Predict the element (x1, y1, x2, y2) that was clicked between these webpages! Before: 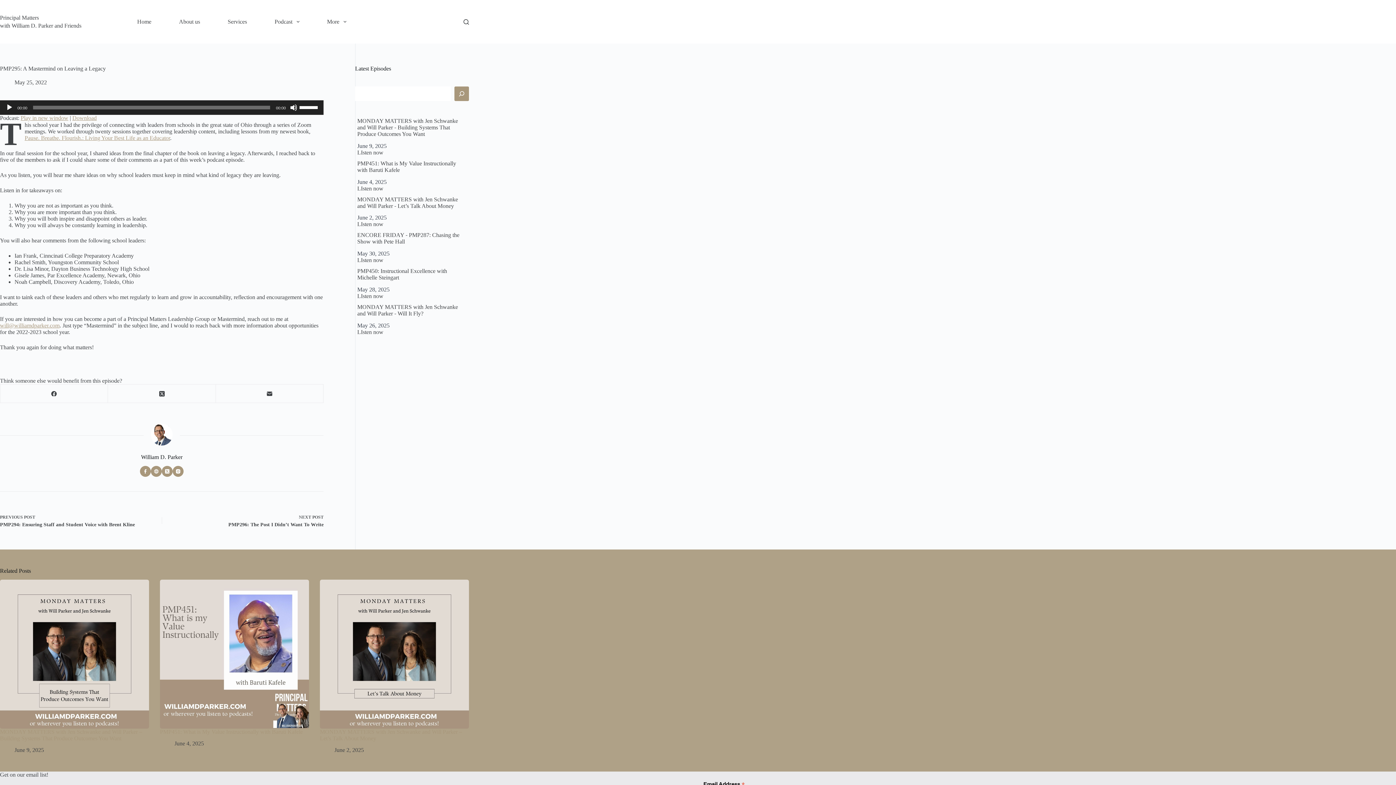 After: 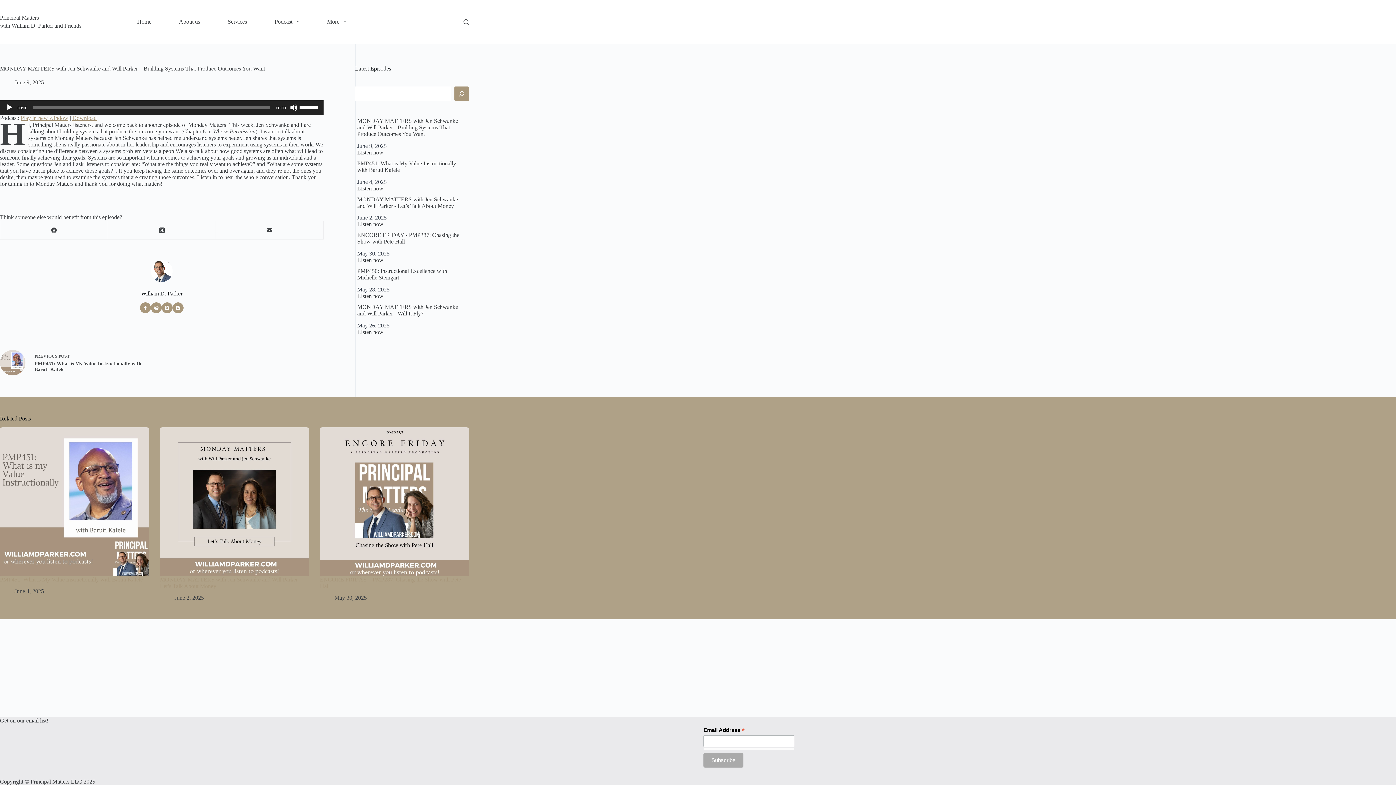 Action: bbox: (357, 149, 466, 155) label: LIsten now